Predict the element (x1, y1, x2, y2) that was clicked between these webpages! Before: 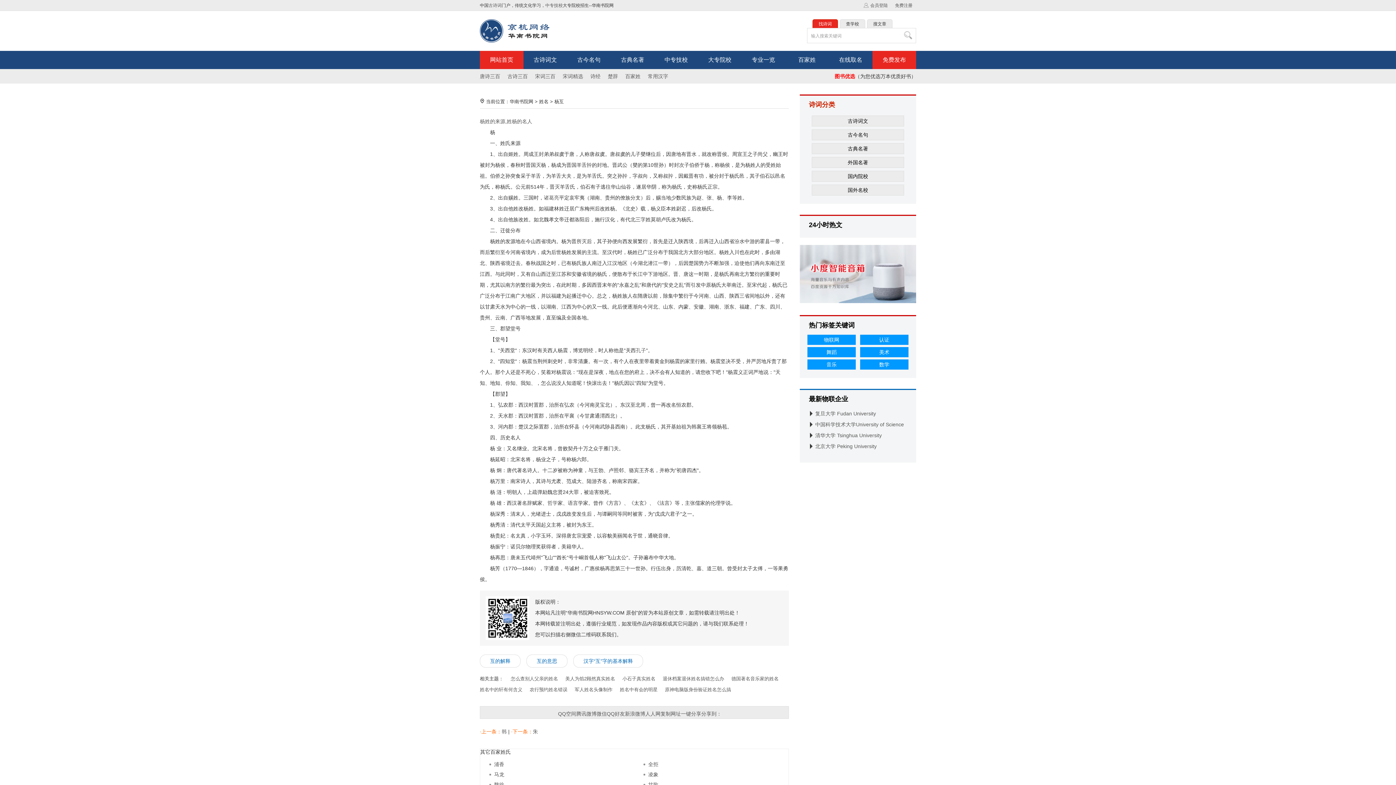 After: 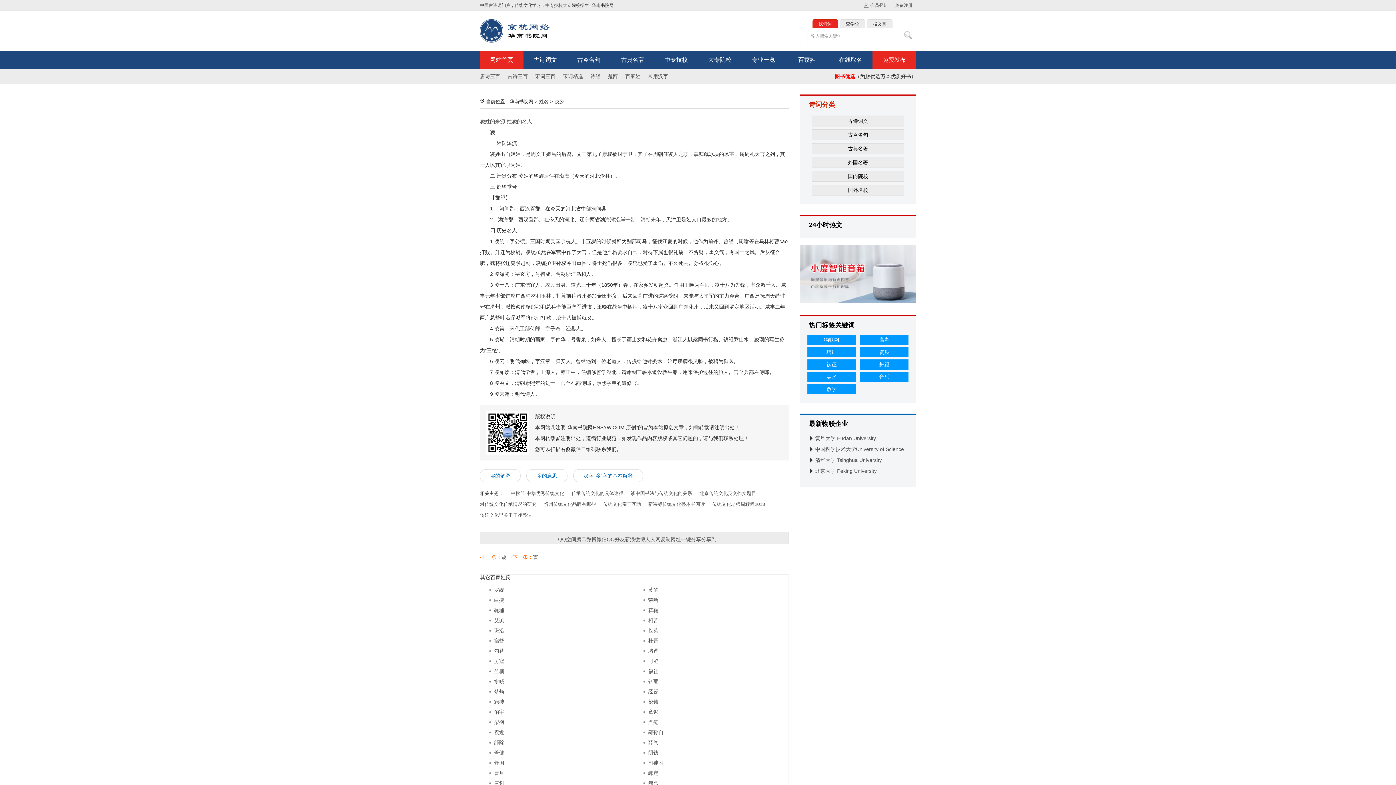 Action: label: 凌象 bbox: (648, 772, 658, 777)